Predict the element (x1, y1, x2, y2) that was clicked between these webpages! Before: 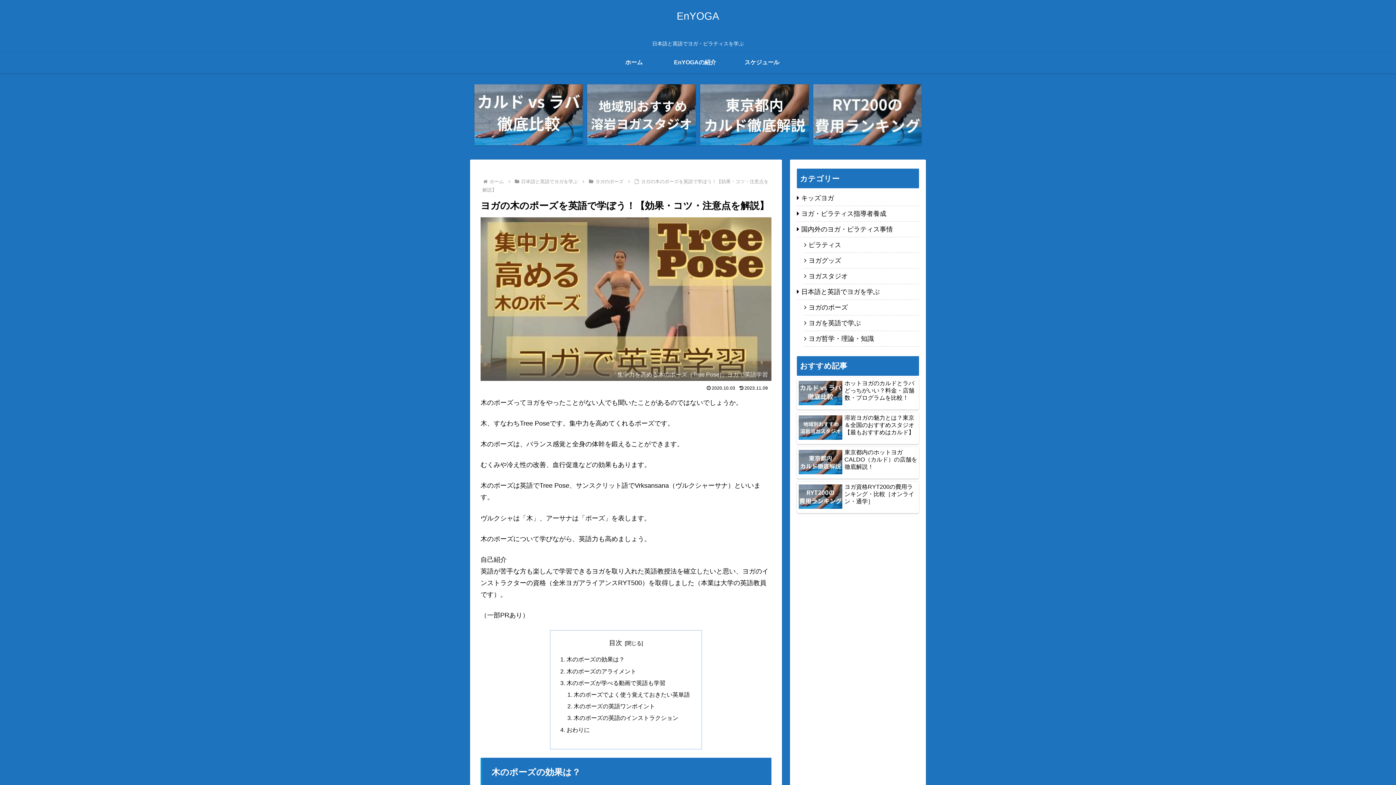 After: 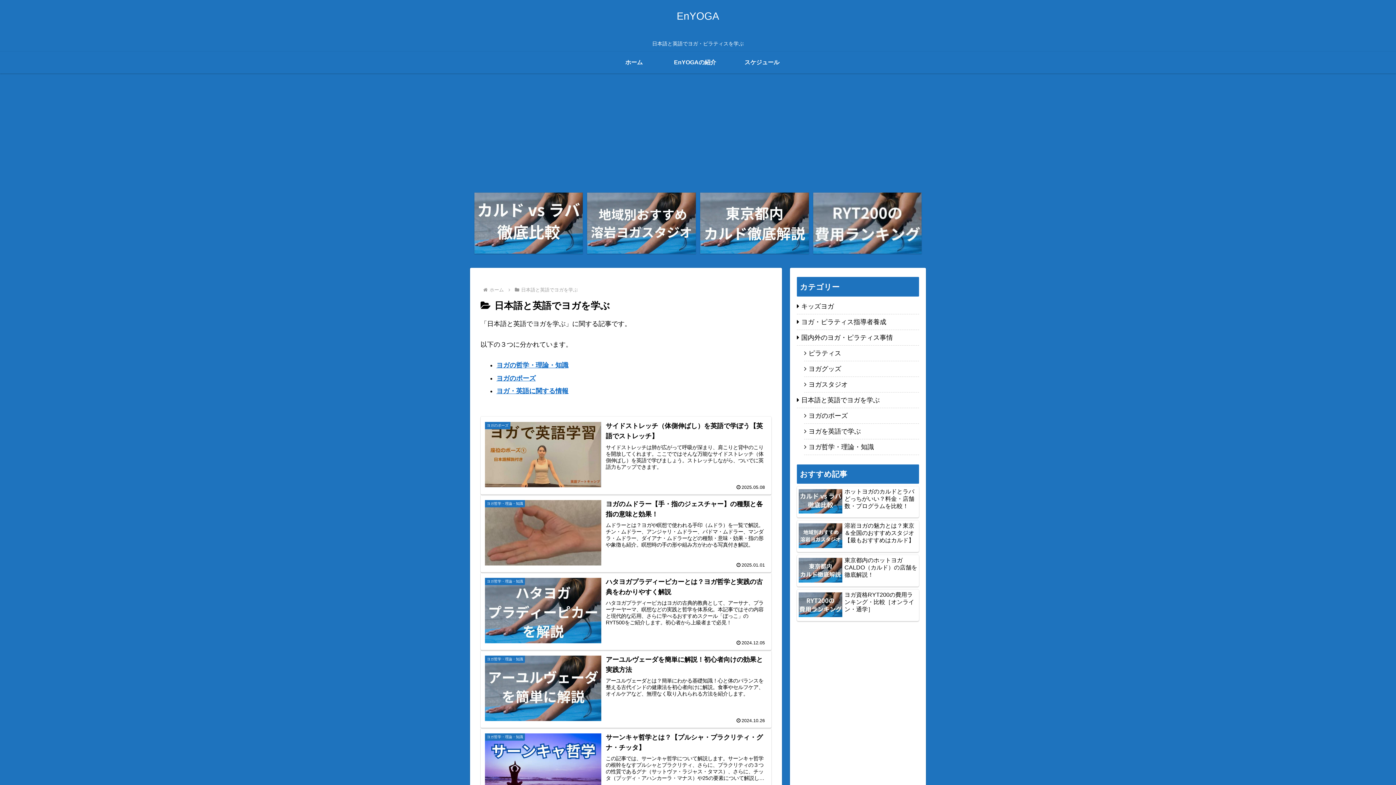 Action: label: 日本語と英語でヨガを学ぶ bbox: (797, 284, 919, 300)